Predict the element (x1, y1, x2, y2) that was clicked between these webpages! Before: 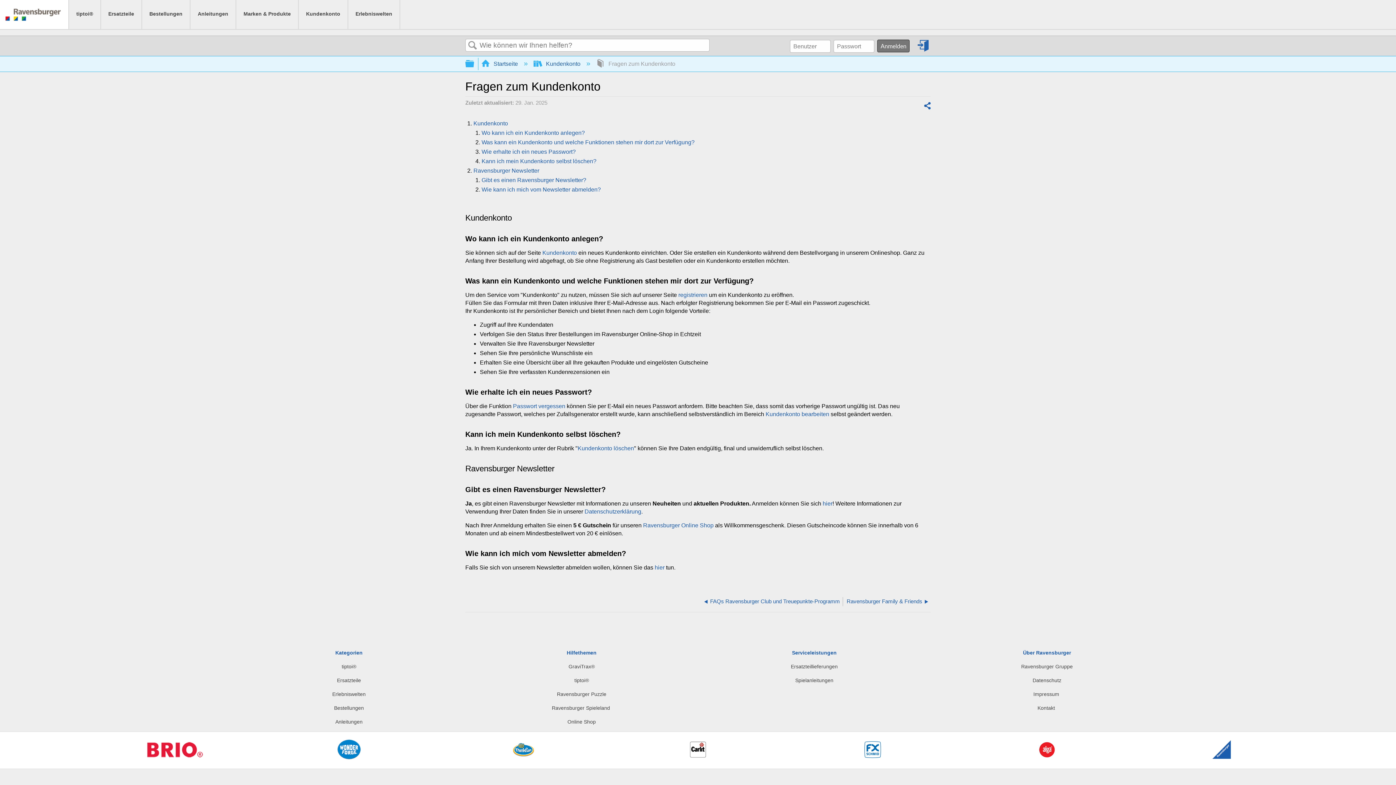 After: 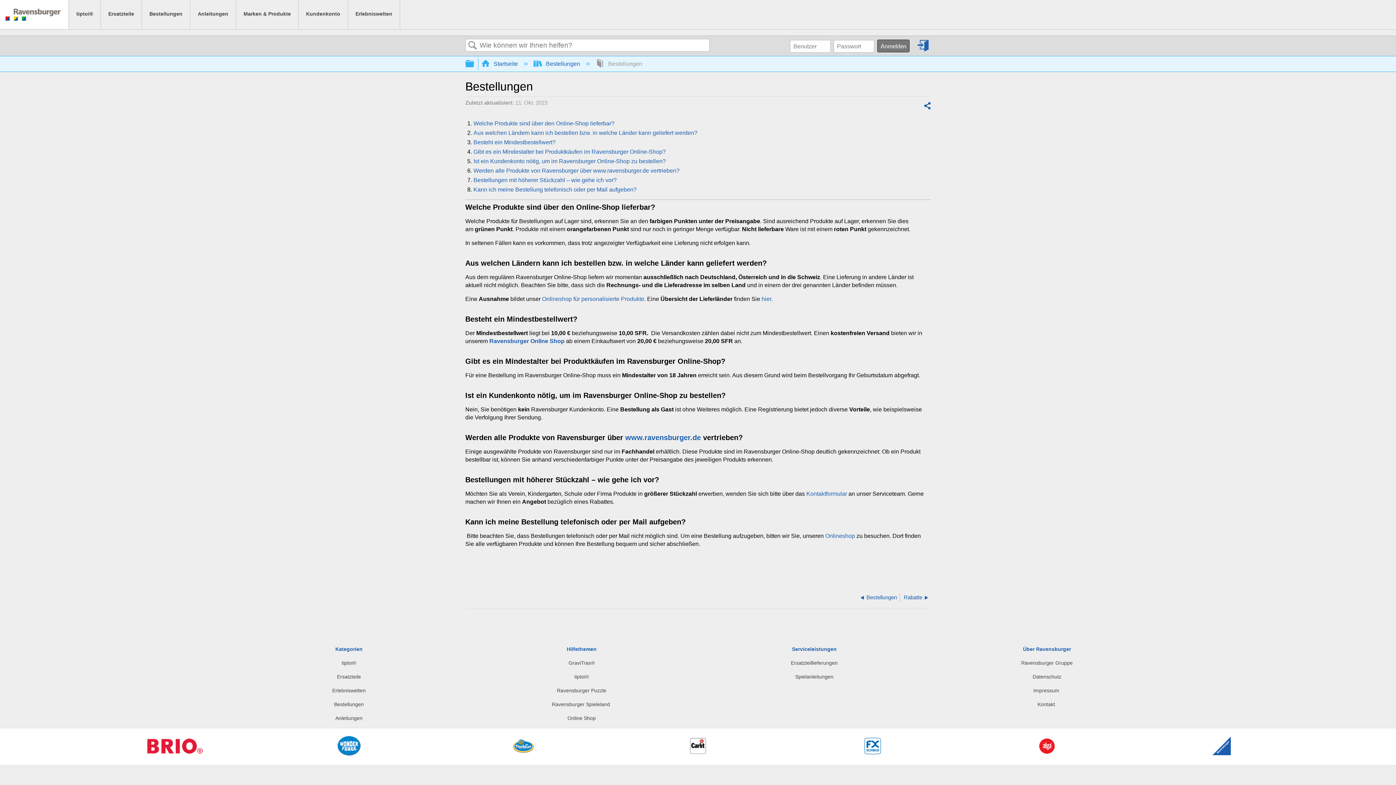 Action: label: Online Shop bbox: (567, 719, 596, 725)